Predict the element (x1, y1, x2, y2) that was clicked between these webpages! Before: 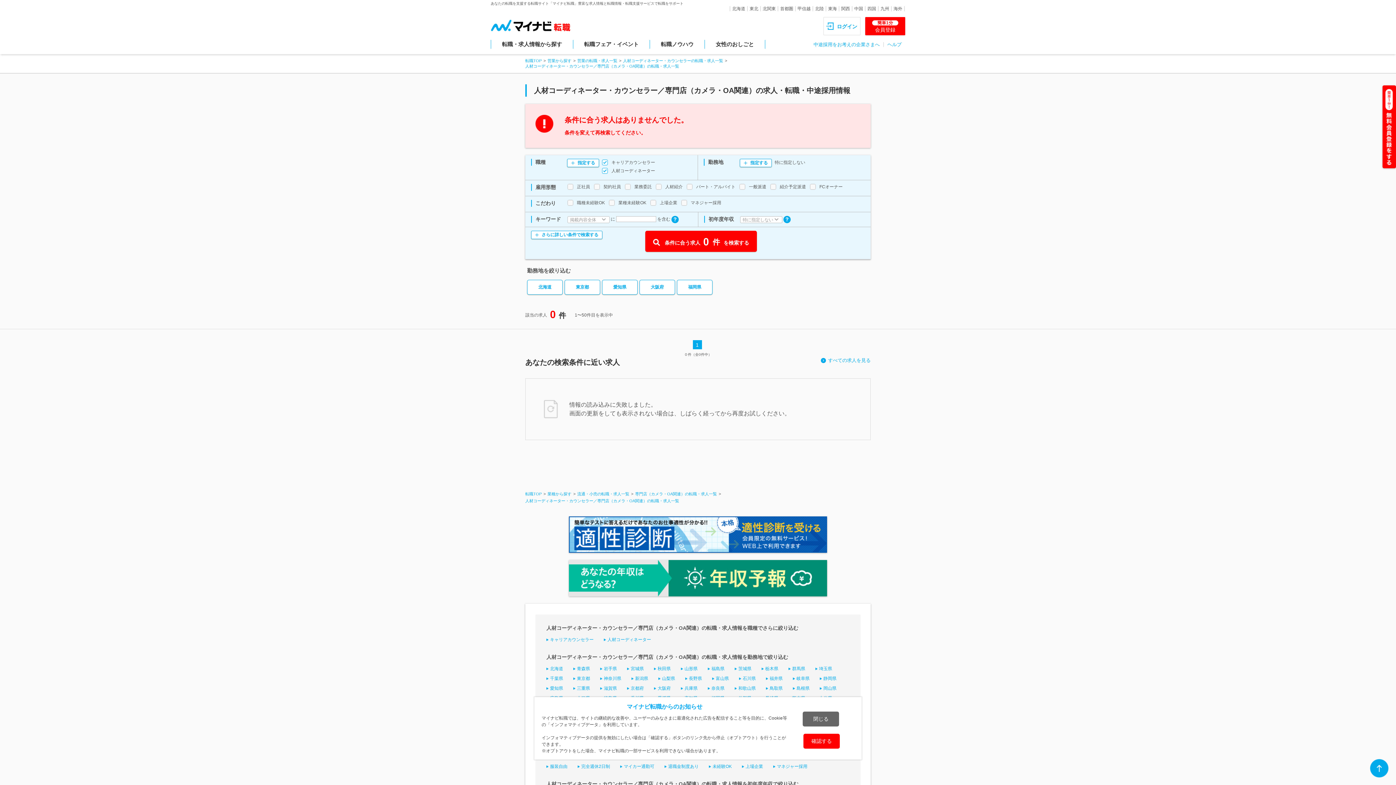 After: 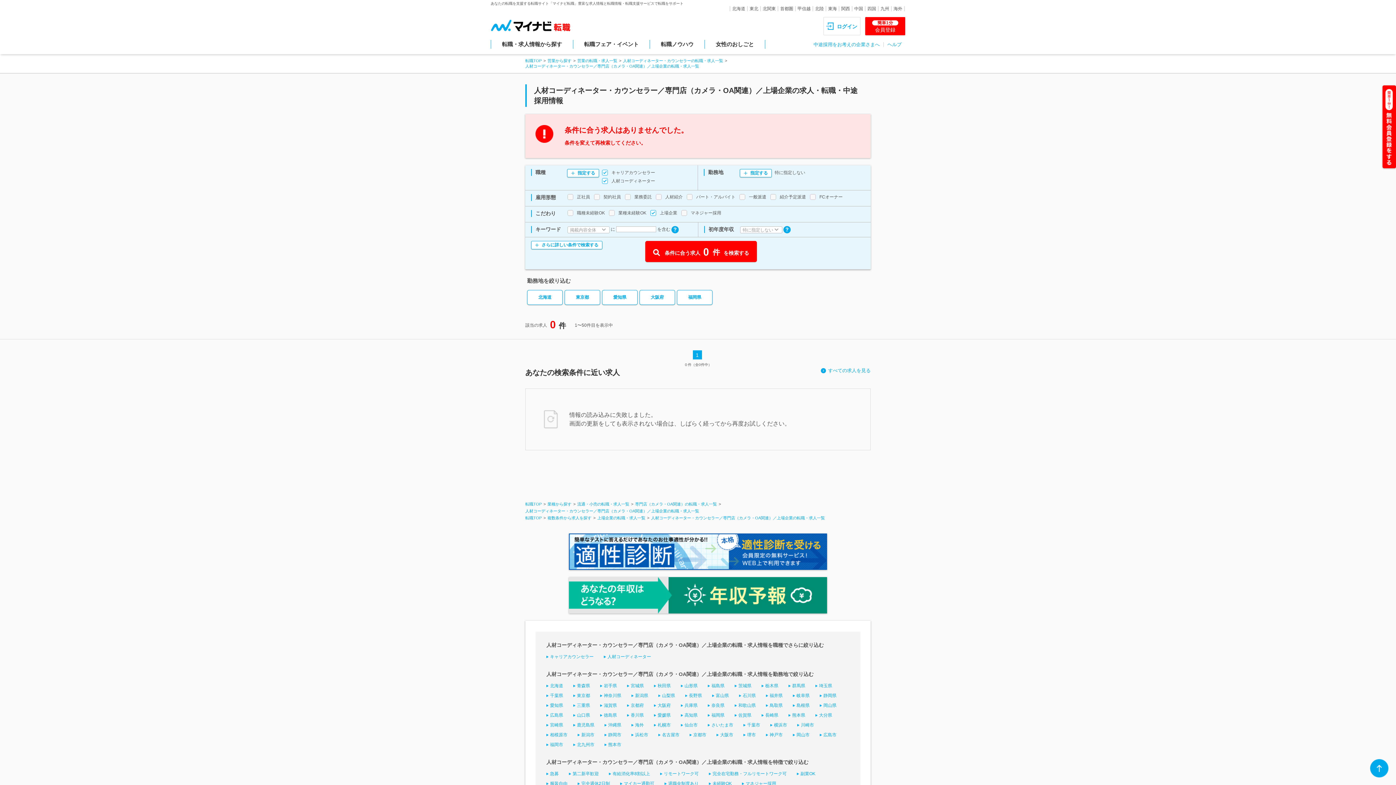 Action: bbox: (742, 764, 763, 769) label: 上場企業